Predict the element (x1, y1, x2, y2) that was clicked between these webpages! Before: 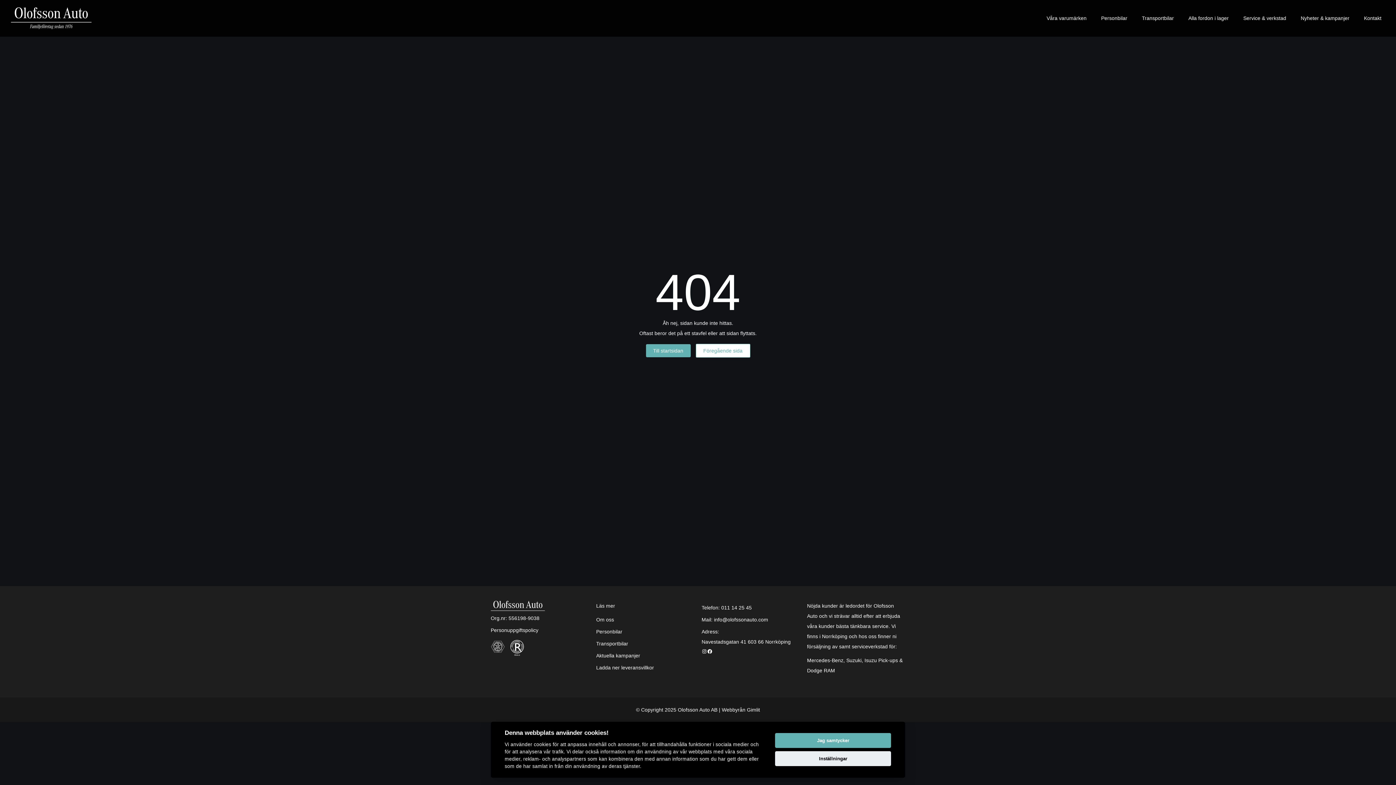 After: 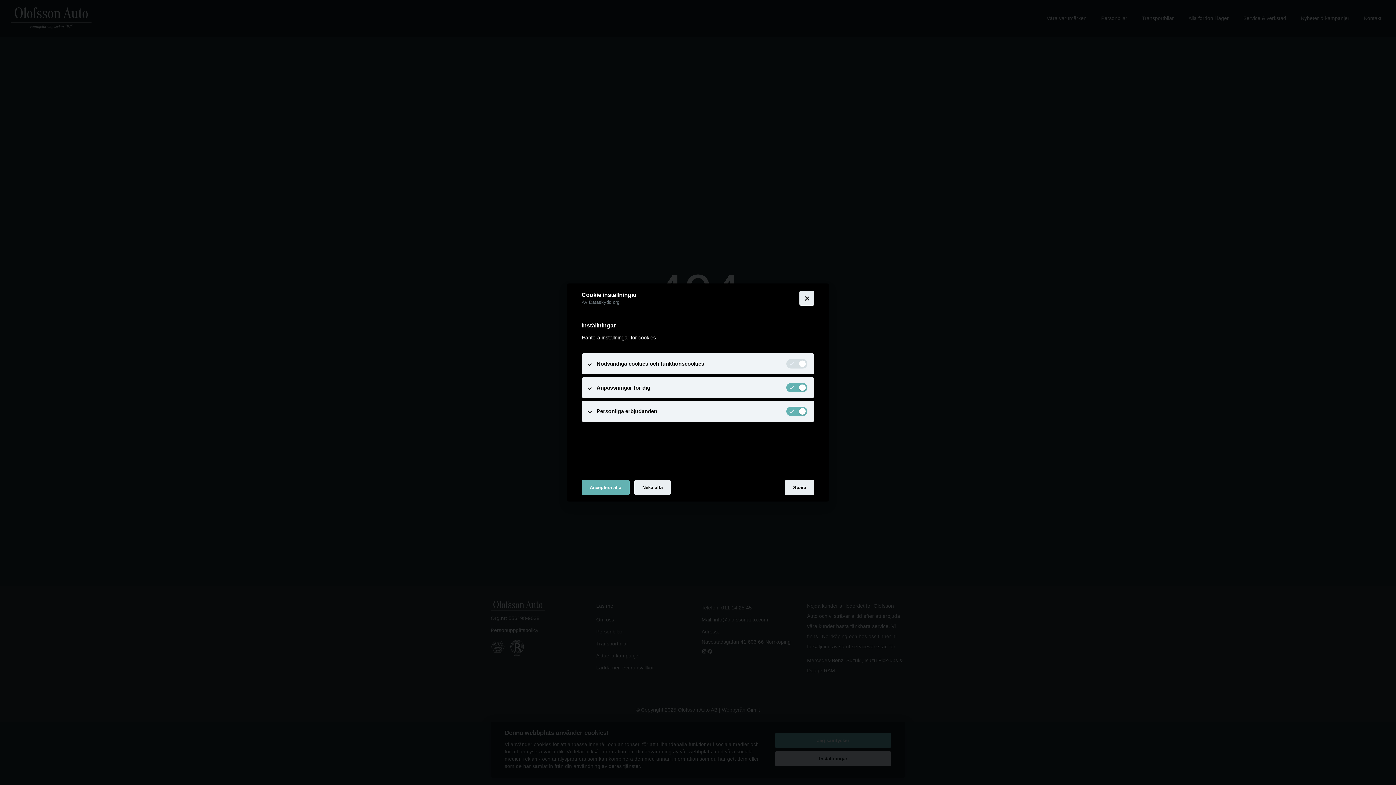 Action: bbox: (775, 751, 891, 766) label: Inställningar